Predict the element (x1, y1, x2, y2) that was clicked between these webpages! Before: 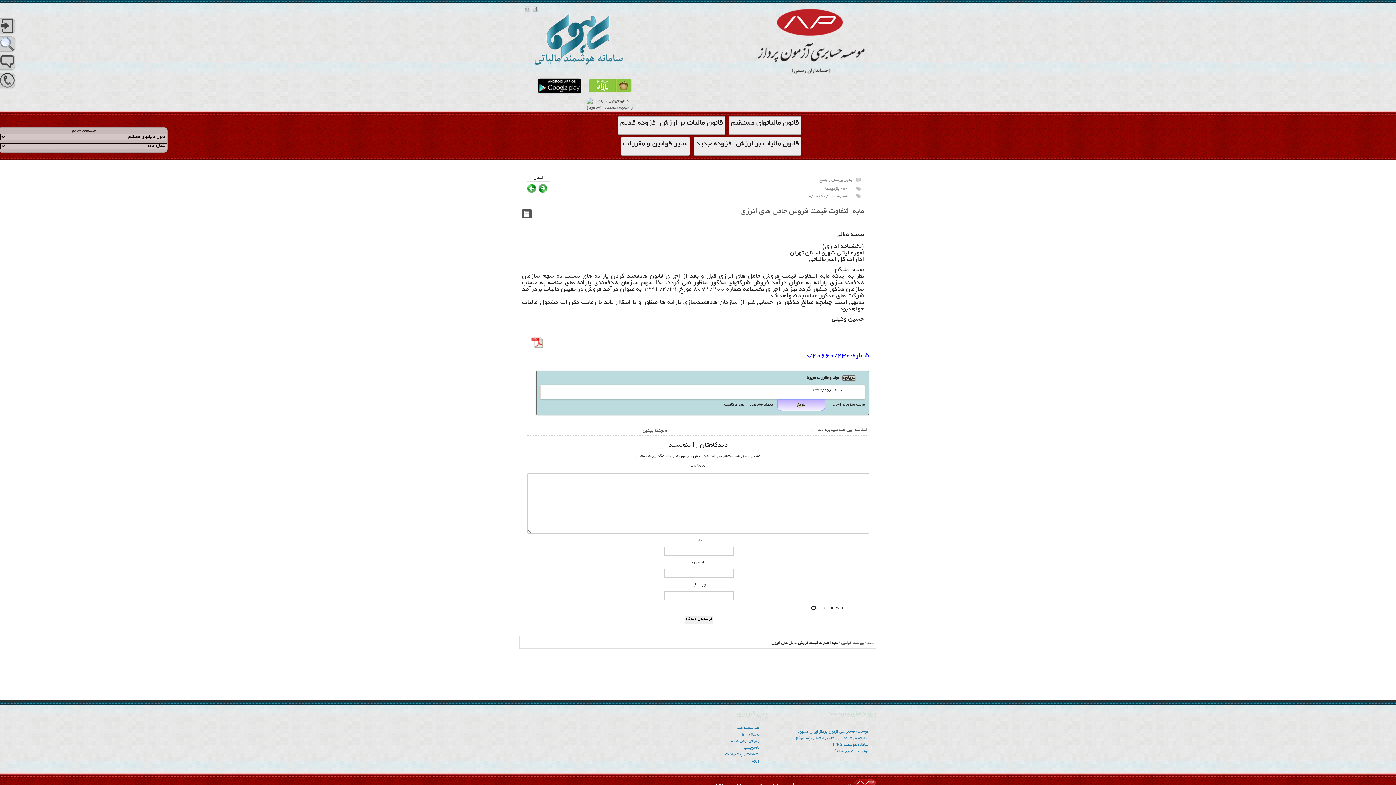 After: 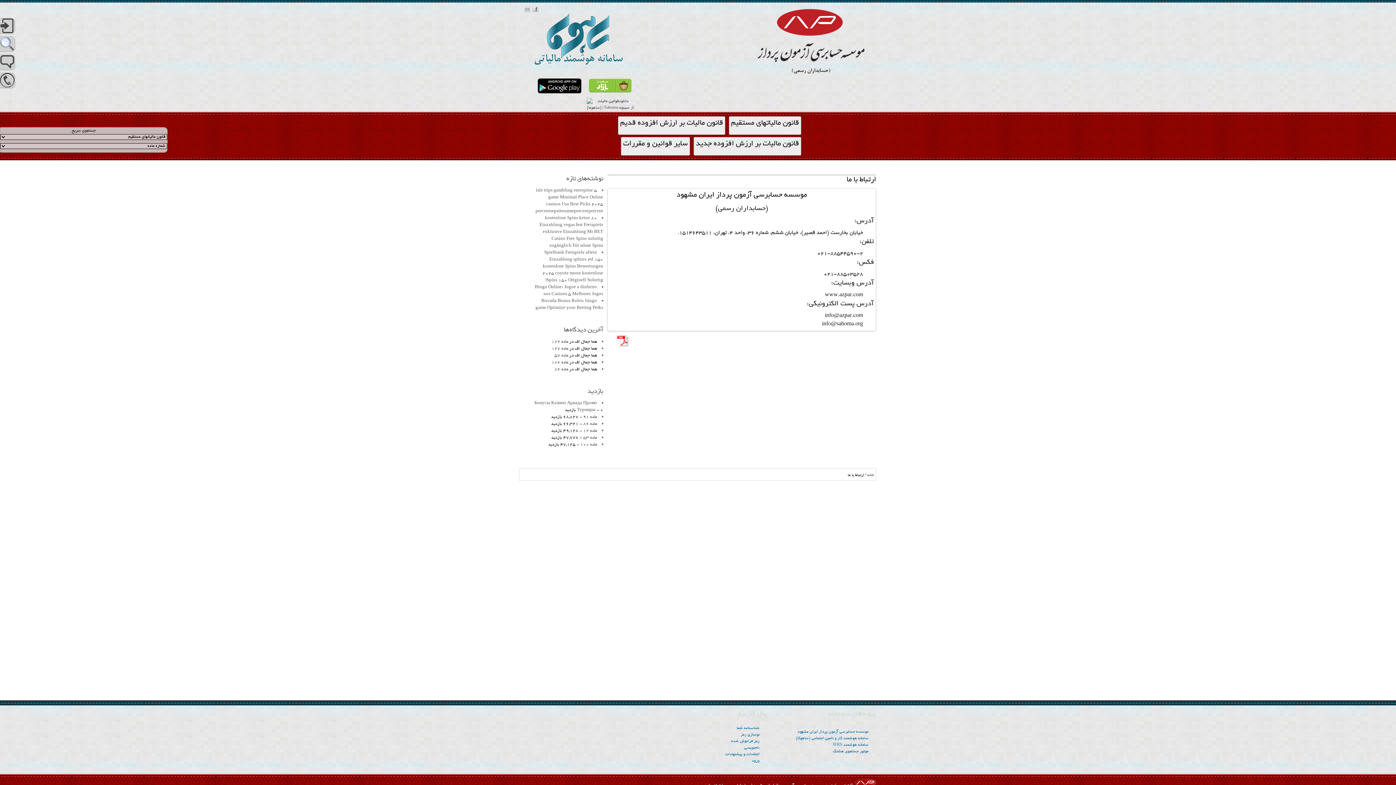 Action: bbox: (0, 72, 14, 88)